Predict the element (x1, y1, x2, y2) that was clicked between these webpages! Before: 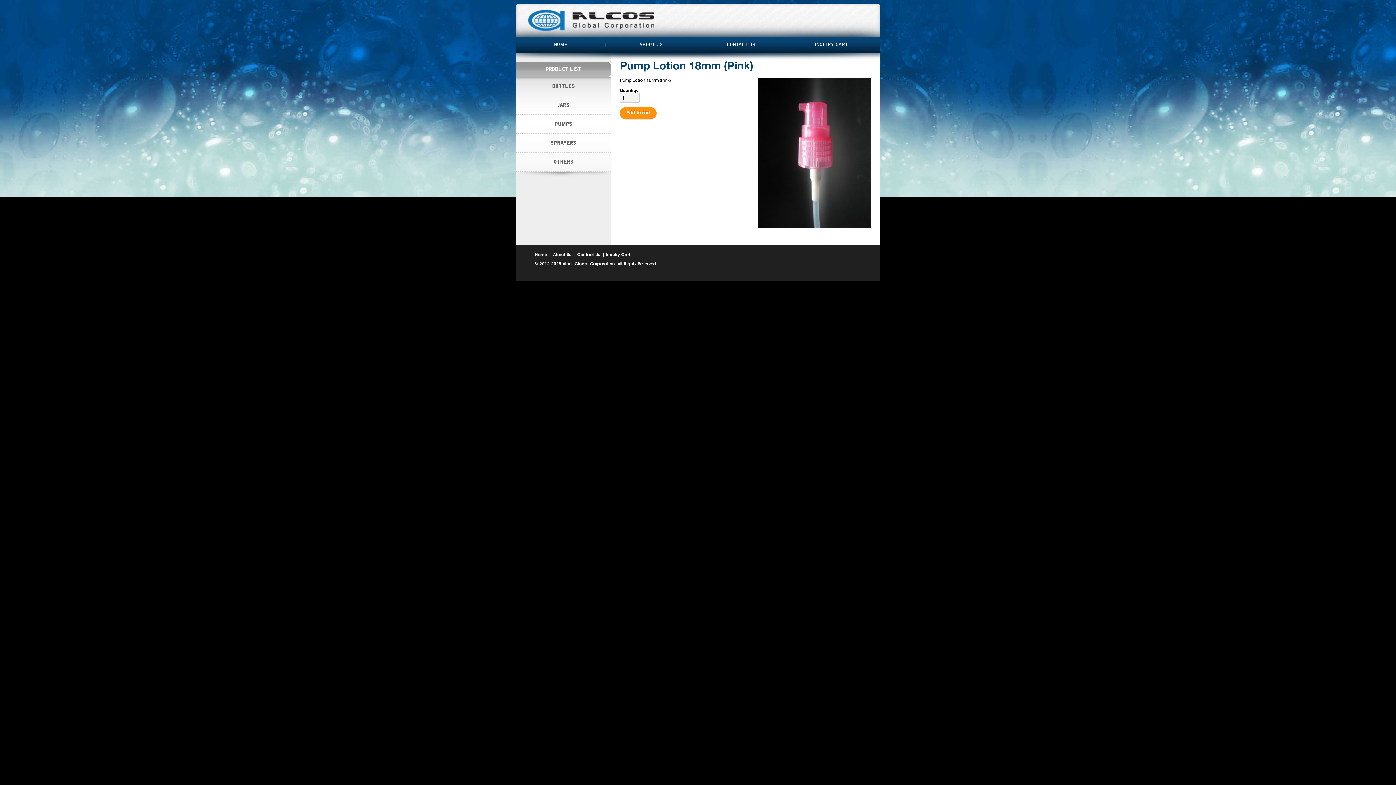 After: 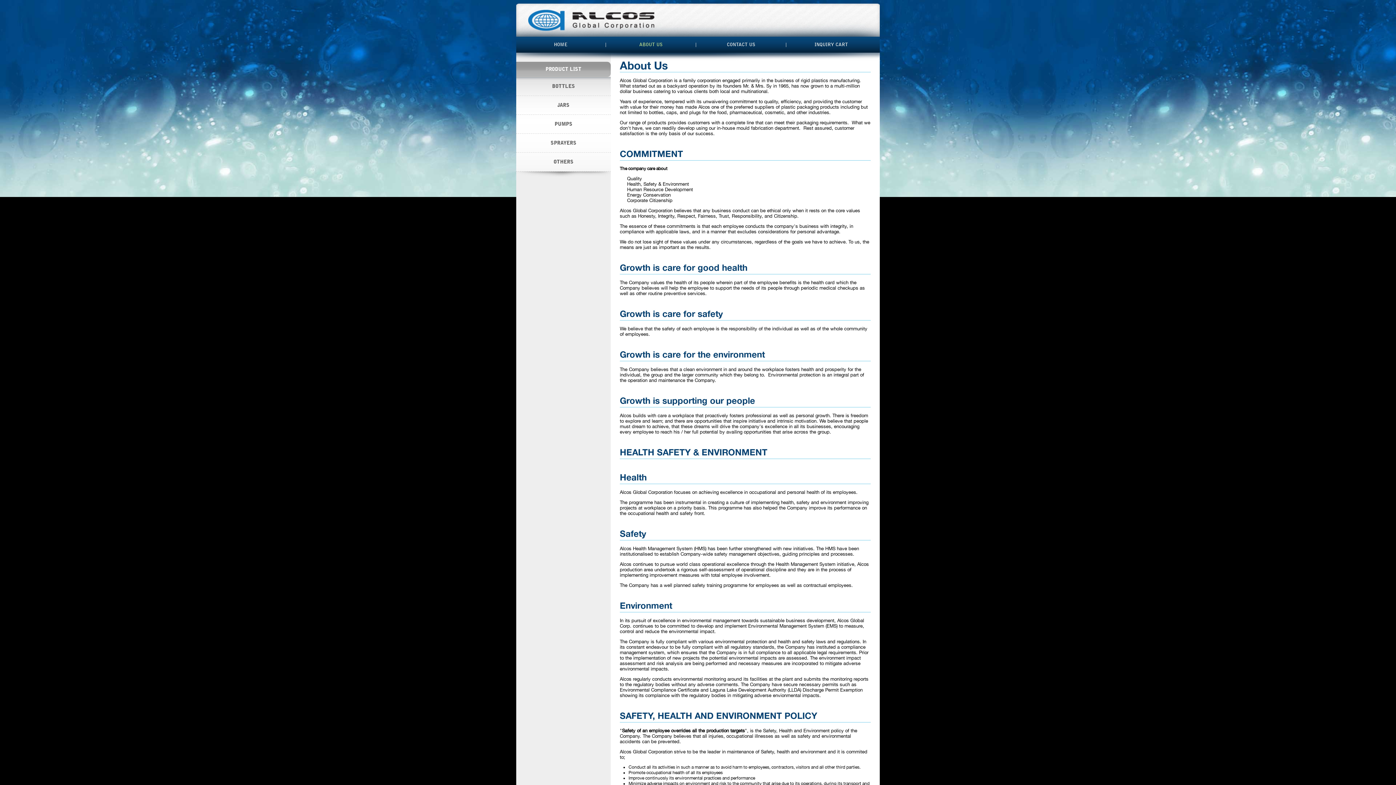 Action: label: About Us bbox: (553, 253, 571, 257)